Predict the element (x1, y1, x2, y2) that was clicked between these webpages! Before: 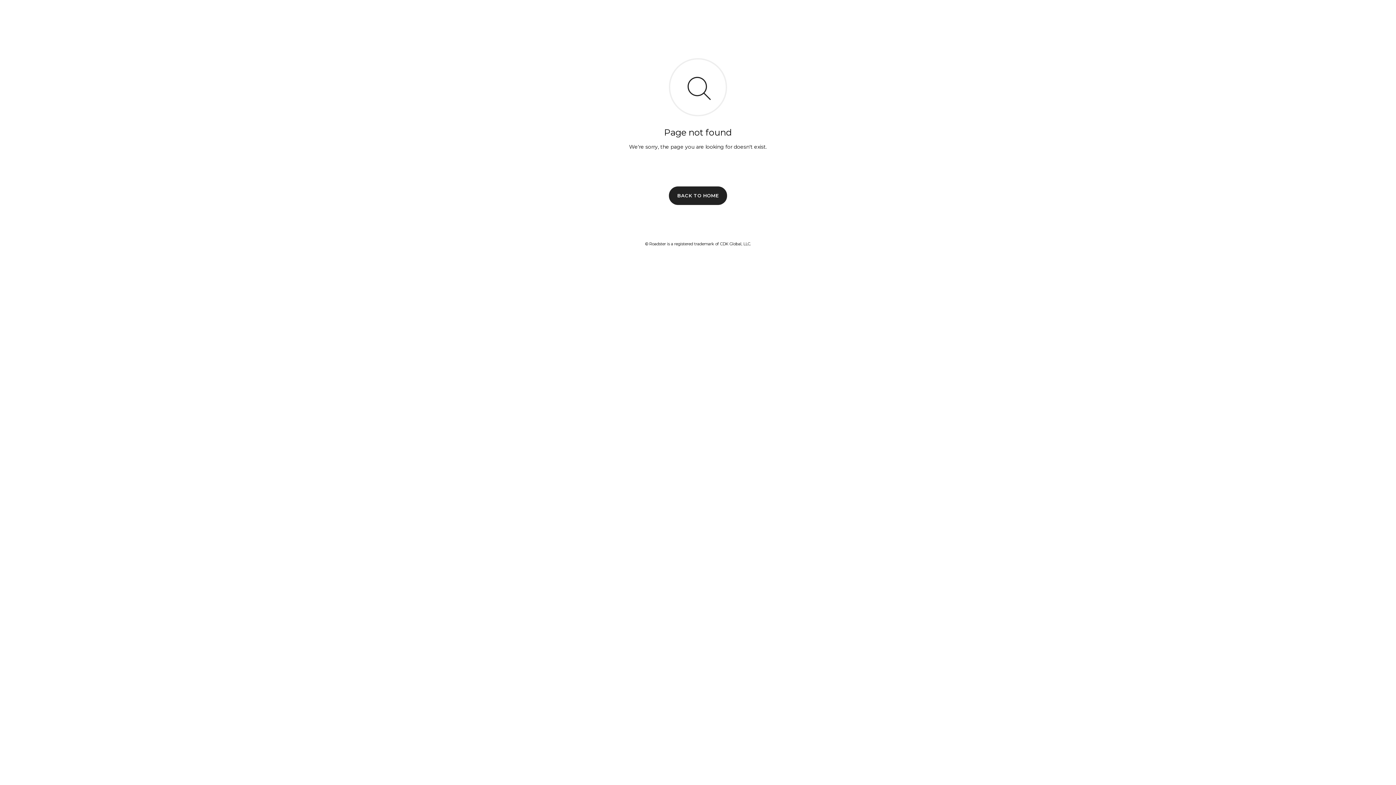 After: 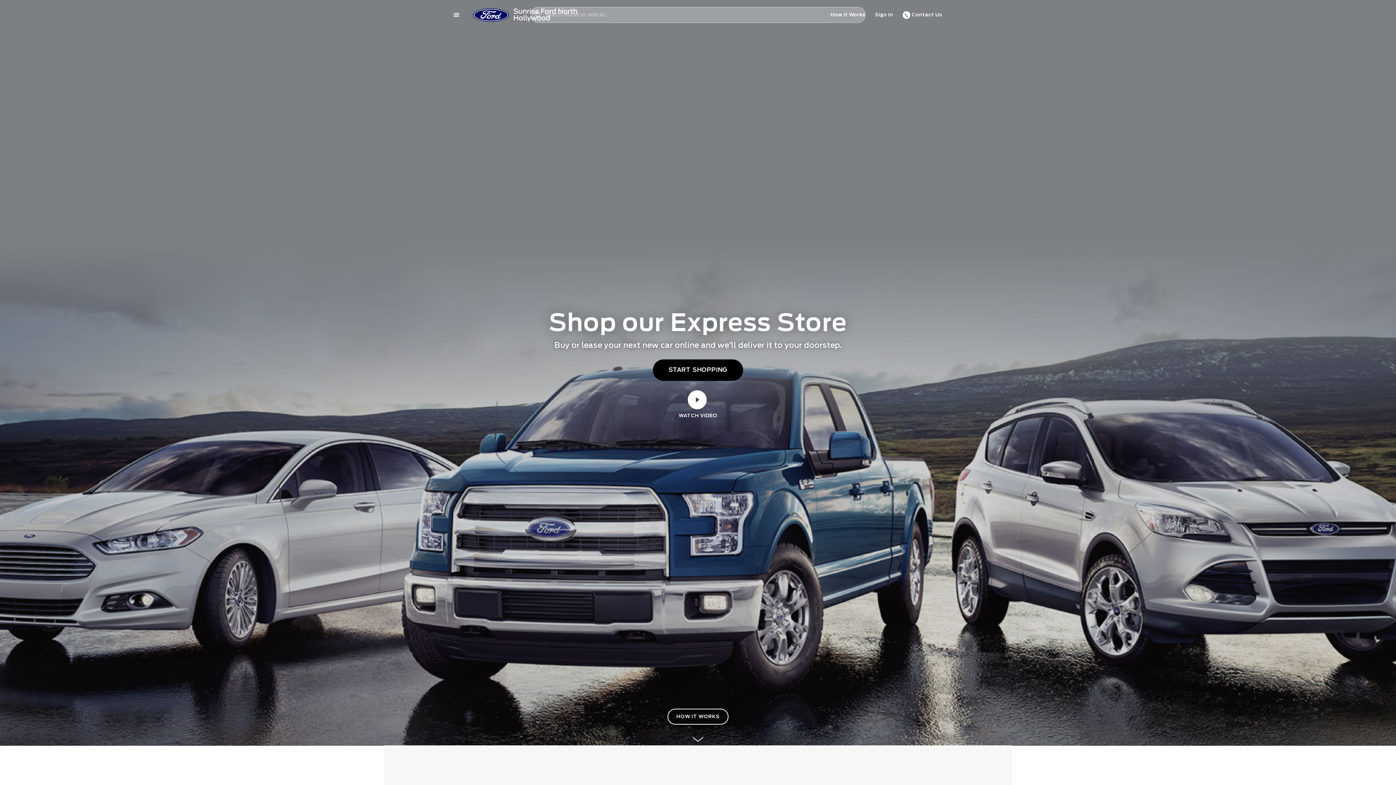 Action: label: BACK TO HOME bbox: (669, 186, 727, 204)